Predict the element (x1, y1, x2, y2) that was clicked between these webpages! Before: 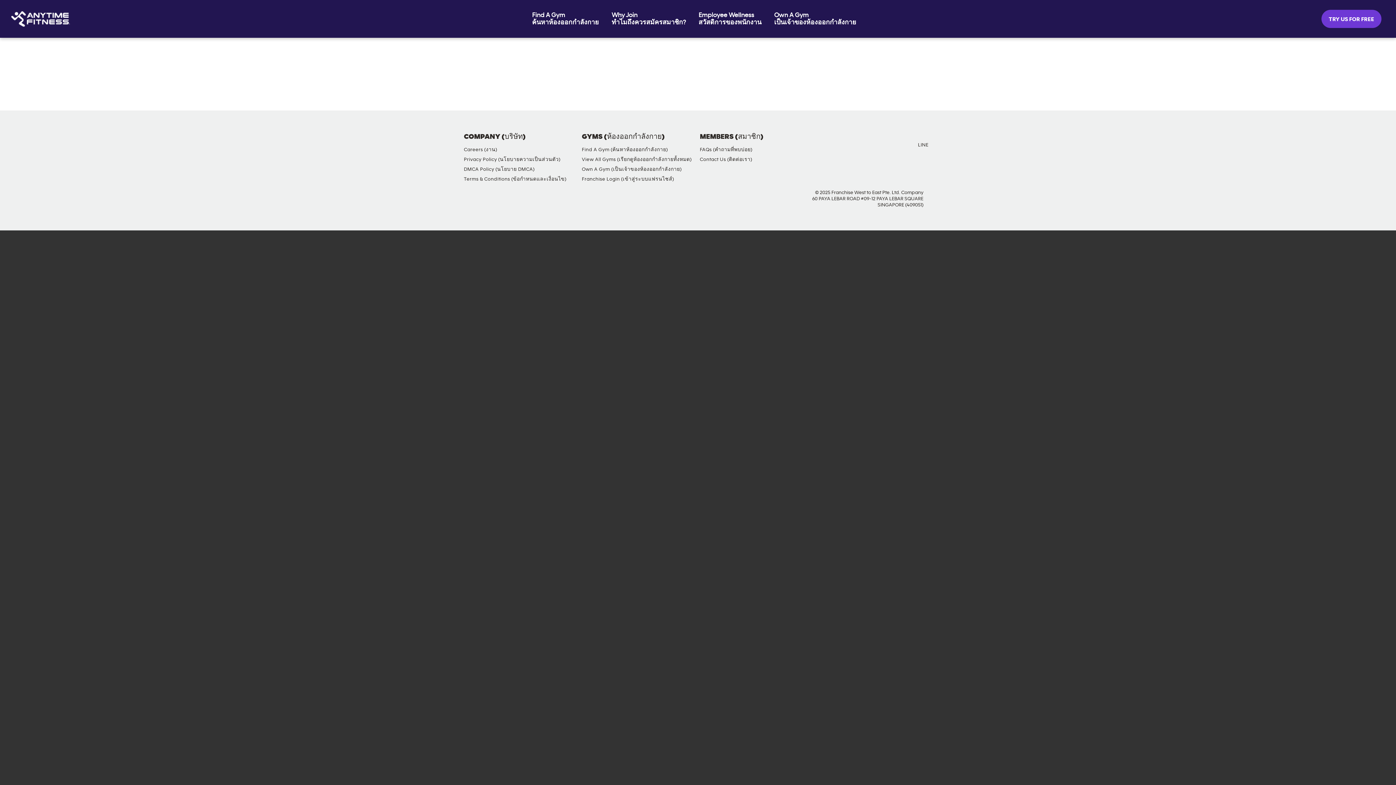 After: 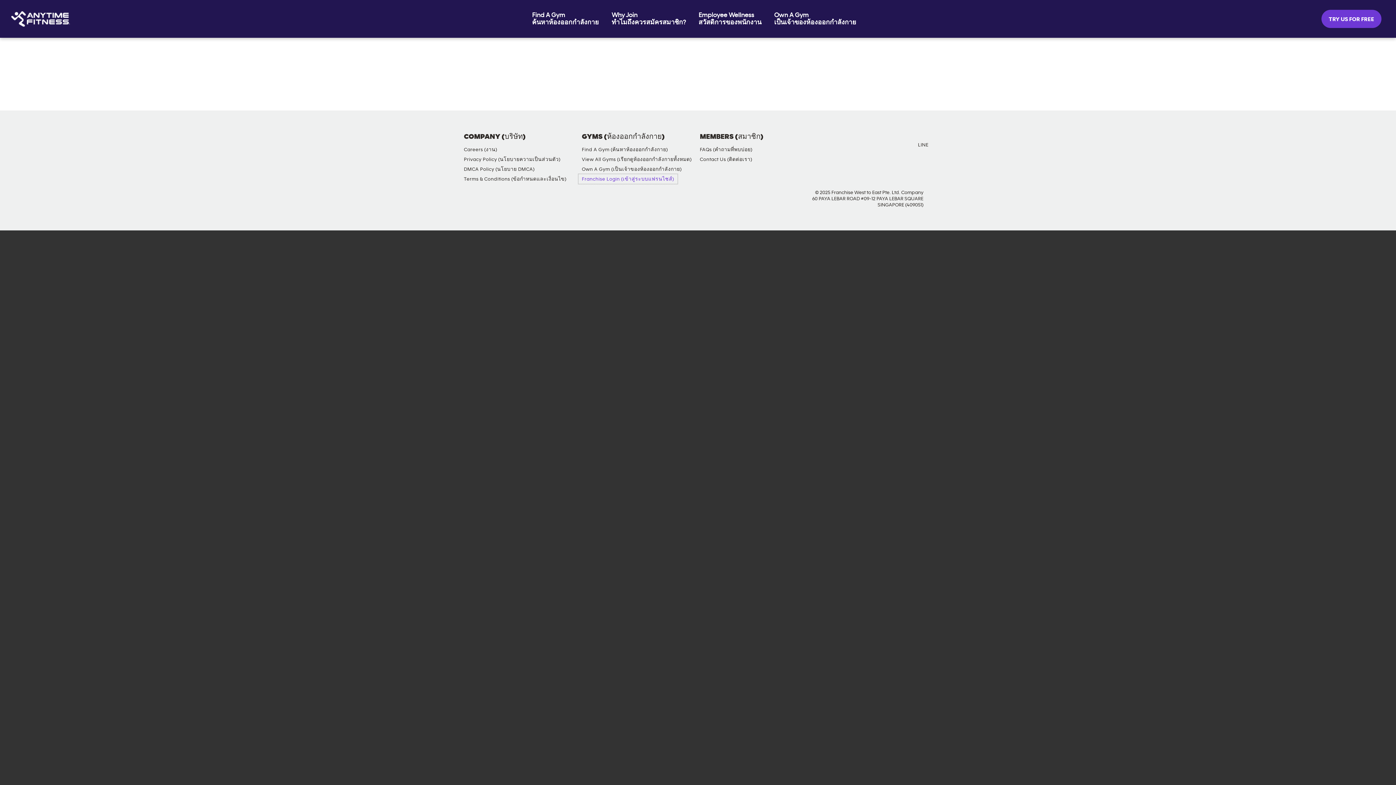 Action: bbox: (578, 174, 677, 184) label: Franchise Login (เข้าสู่ระบบแฟรนไชส์)